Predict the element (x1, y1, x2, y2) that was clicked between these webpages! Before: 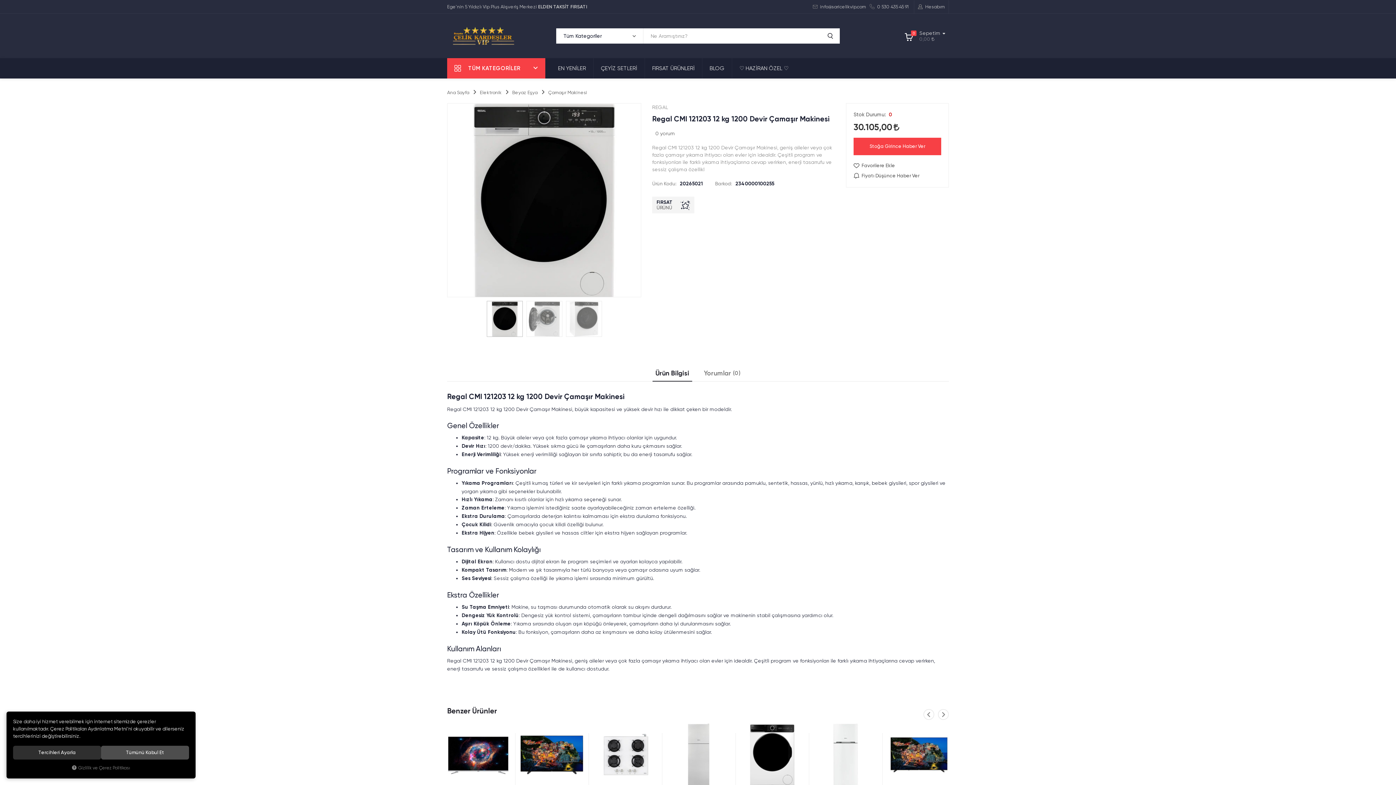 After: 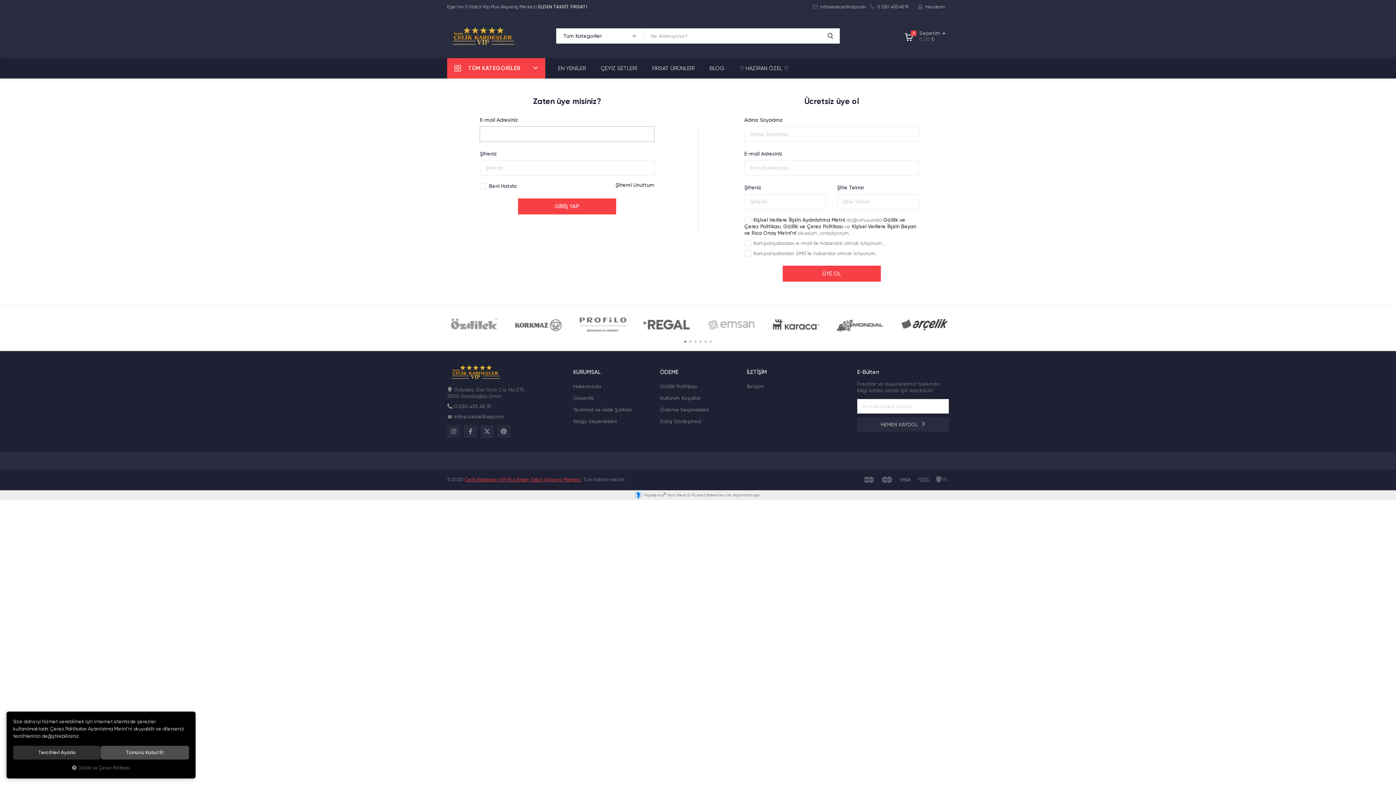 Action: bbox: (853, 172, 941, 179) label: Fiyatı Düşünce Haber Ver